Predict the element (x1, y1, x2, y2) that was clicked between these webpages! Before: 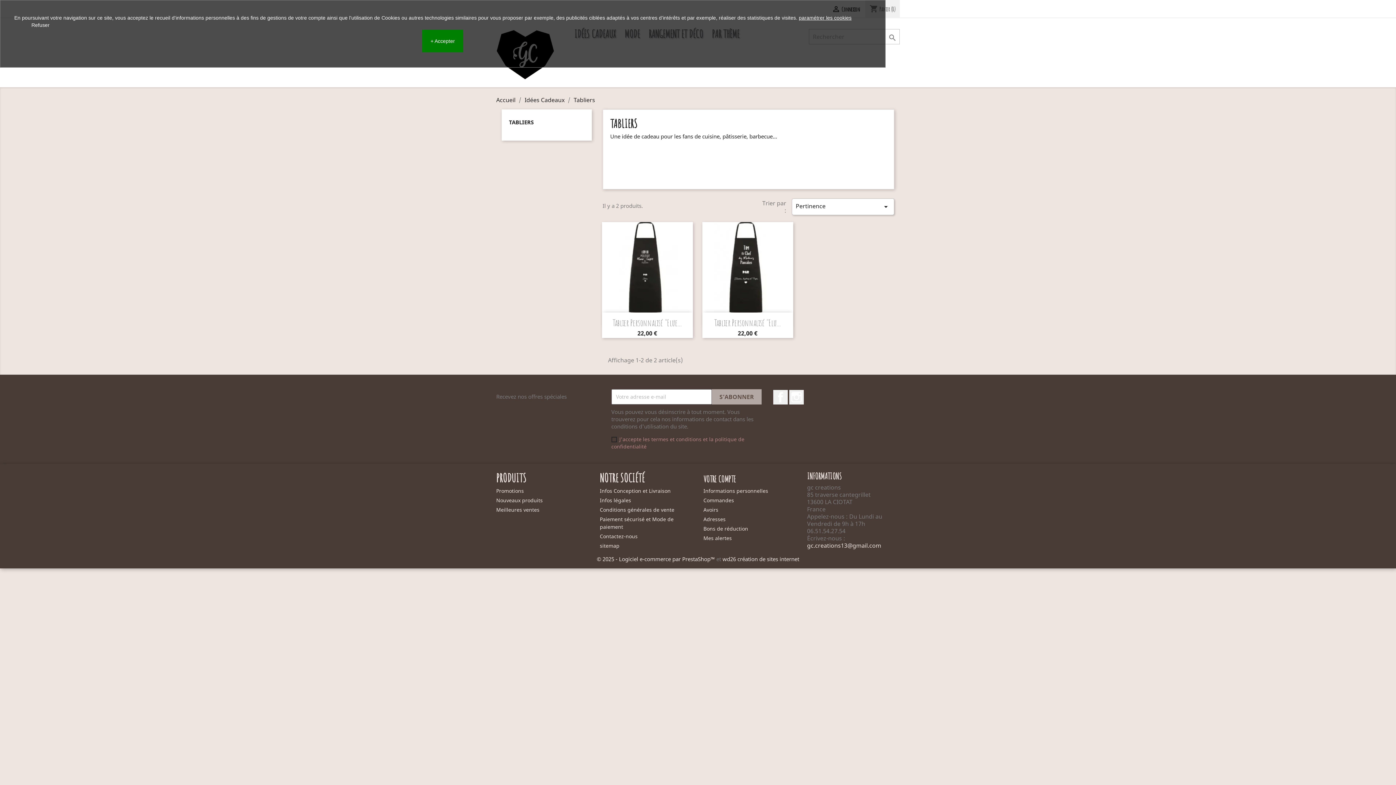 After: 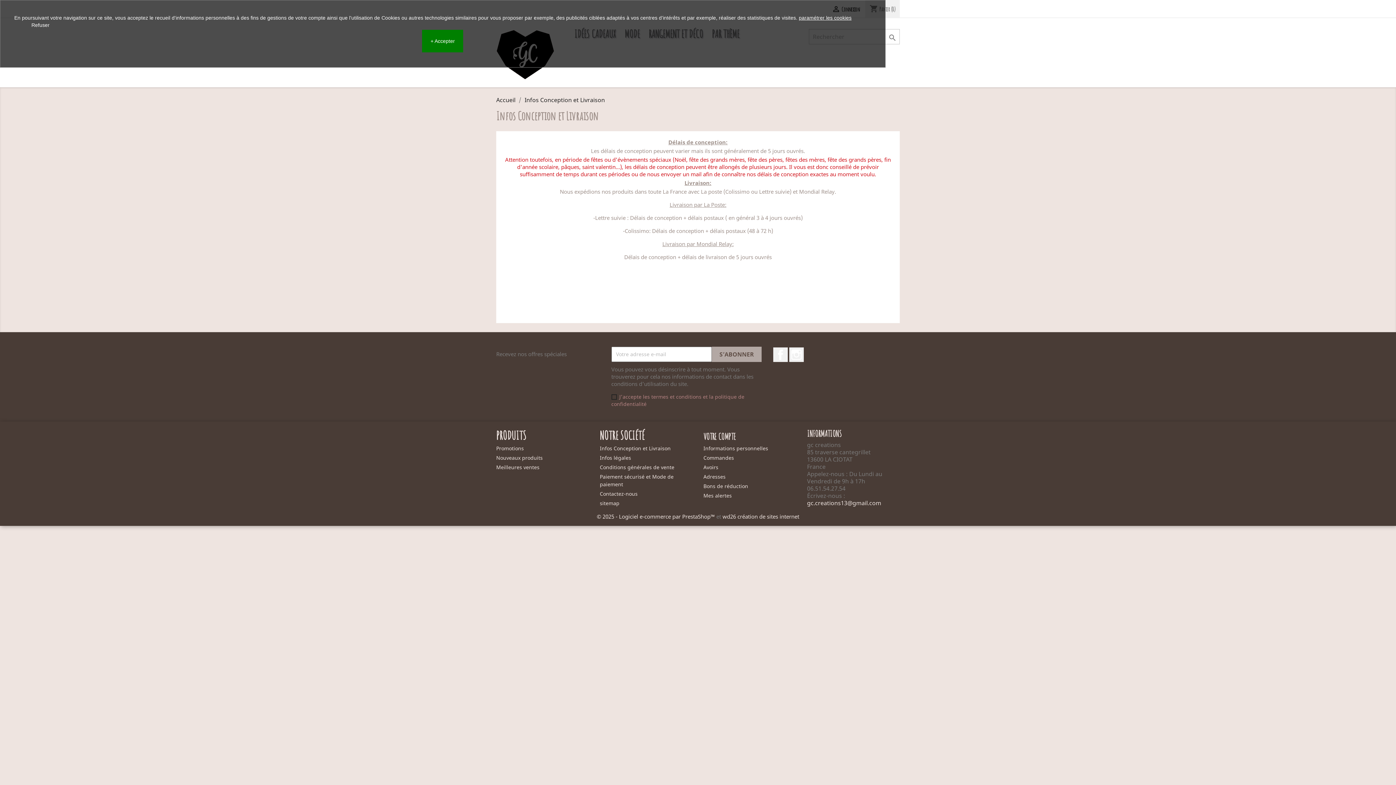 Action: bbox: (600, 487, 670, 494) label: Infos Conception et Livraison